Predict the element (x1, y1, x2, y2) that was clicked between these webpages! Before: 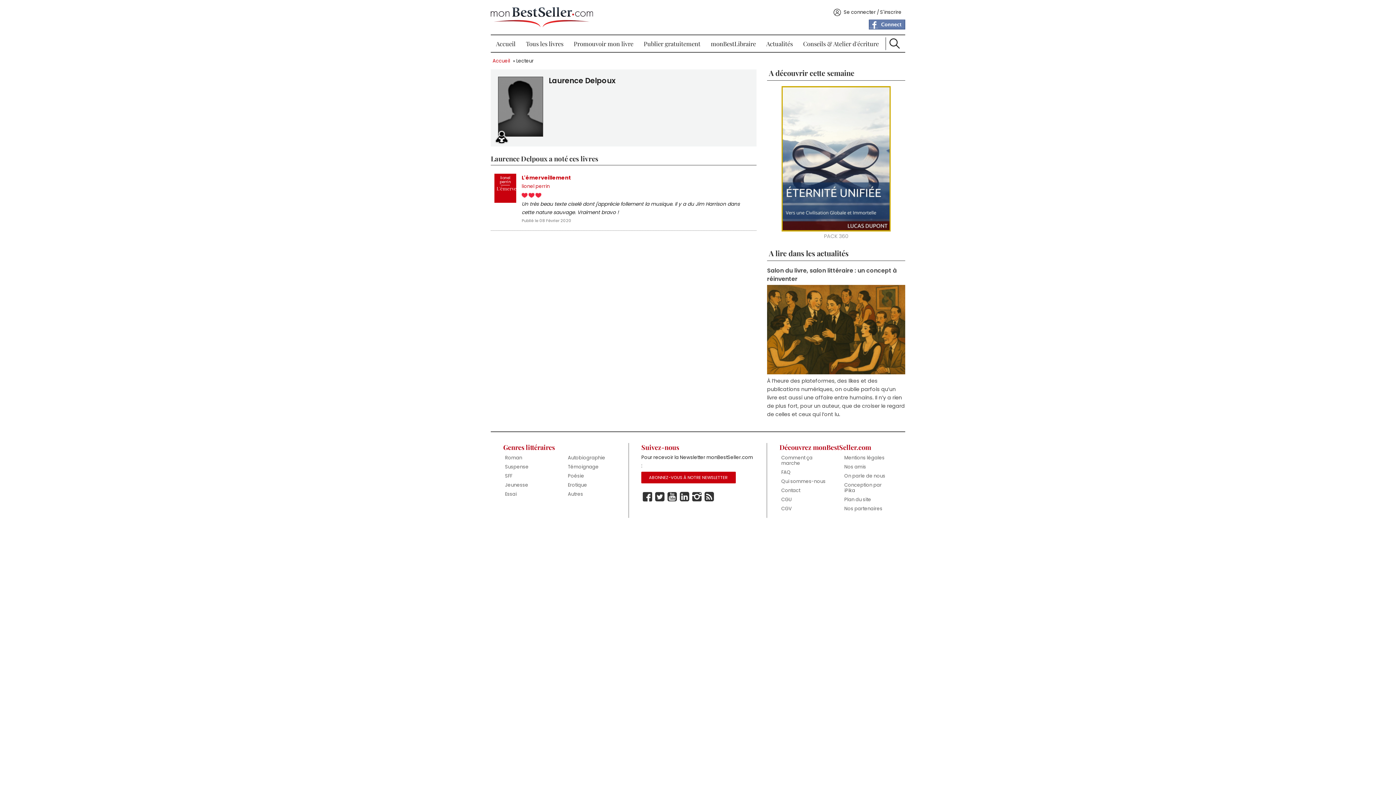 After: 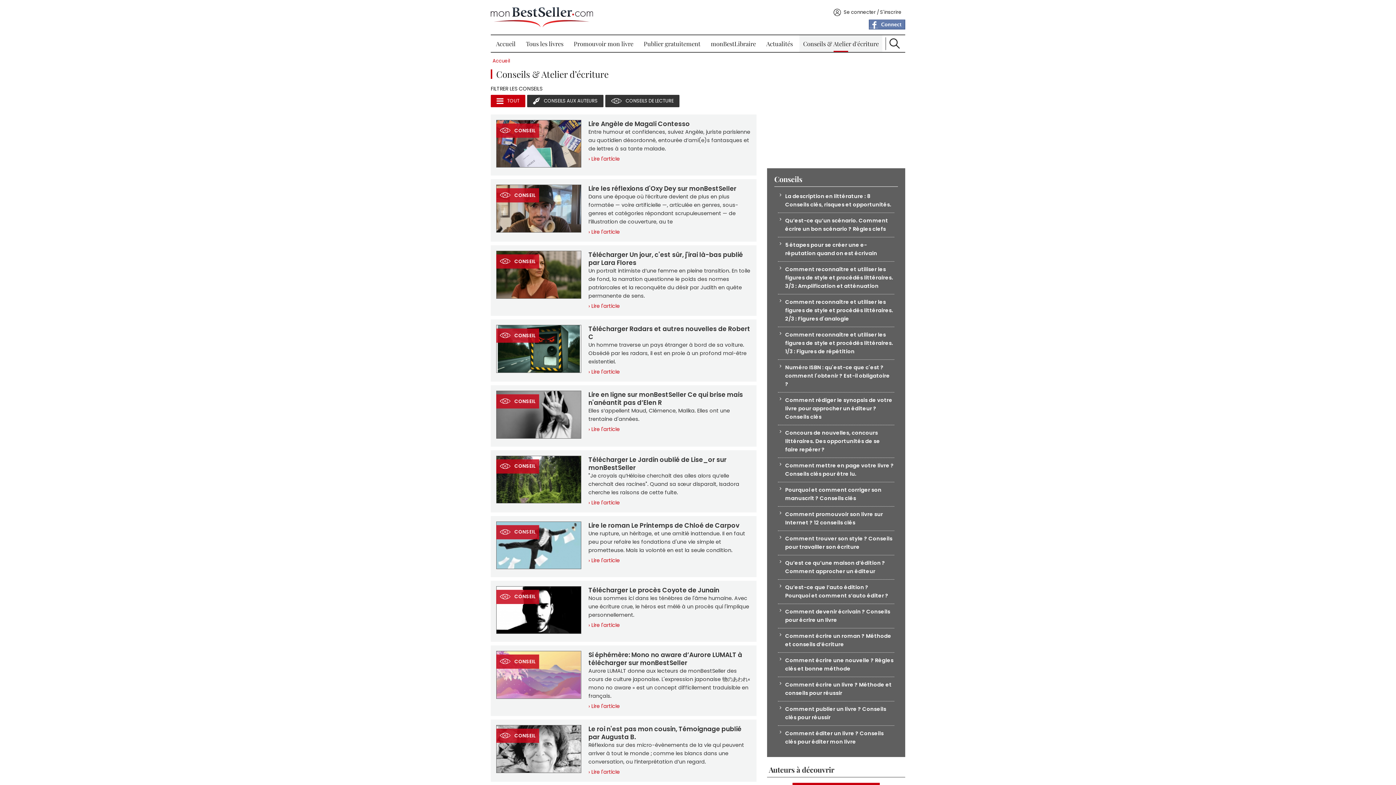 Action: bbox: (799, 35, 882, 52) label: Conseils & Atelier d'écriture